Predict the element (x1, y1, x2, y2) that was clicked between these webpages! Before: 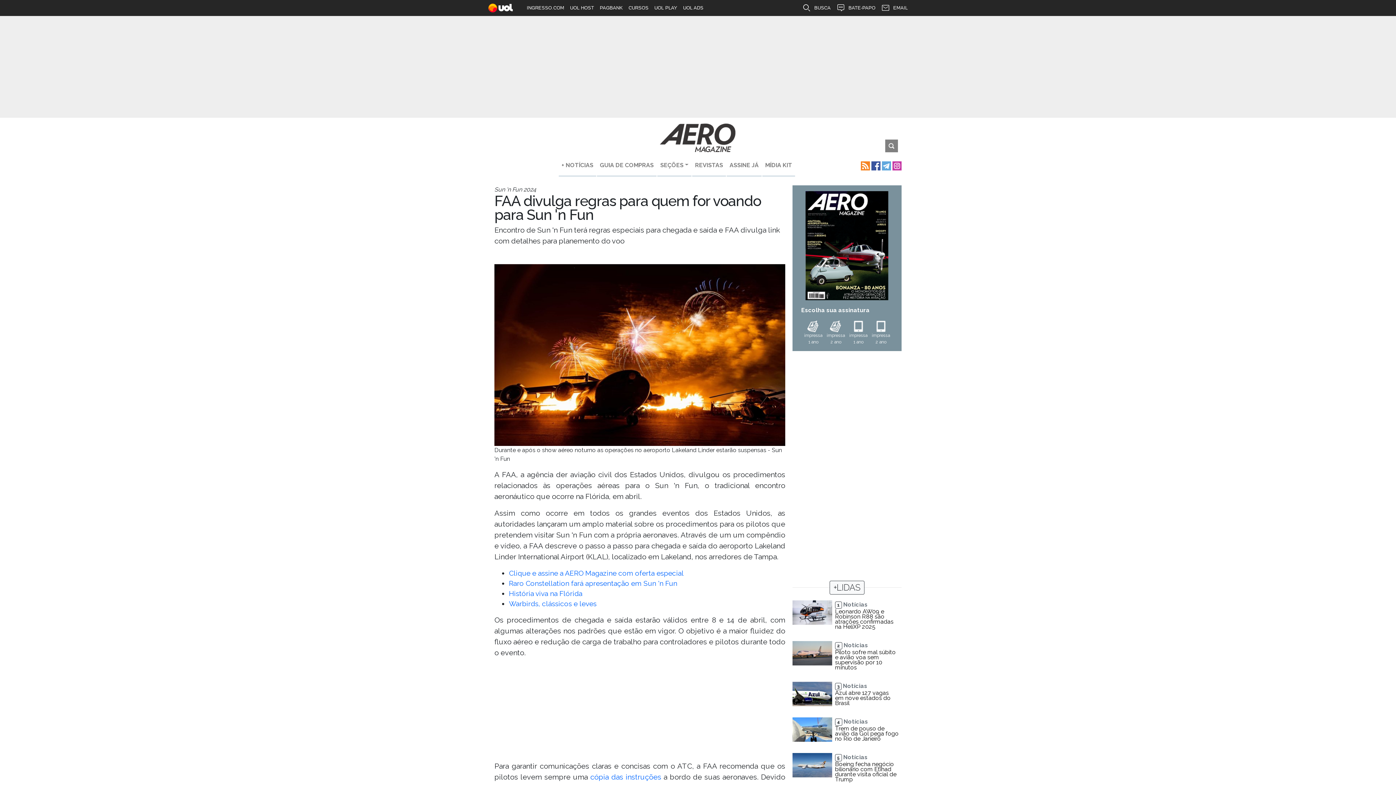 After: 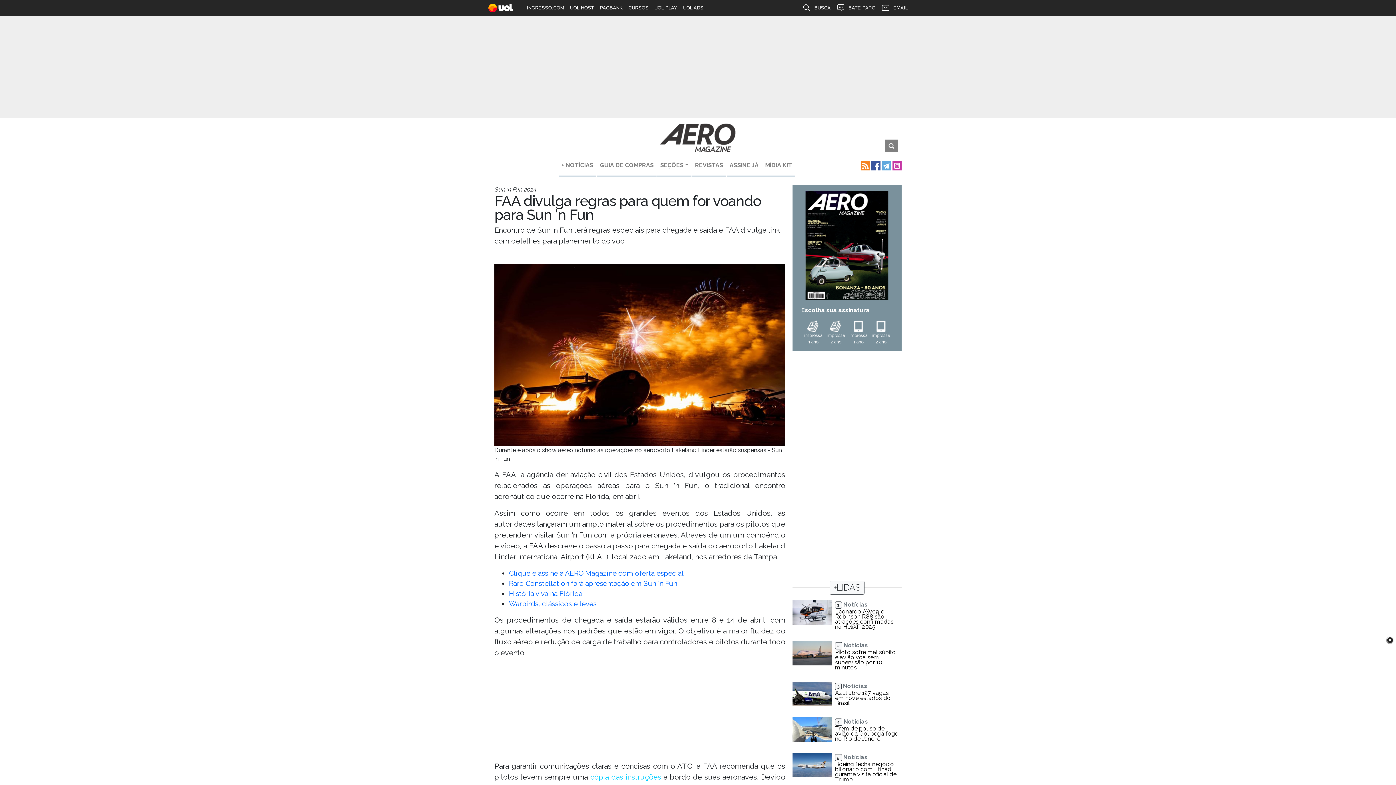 Action: label: cópia das instruções bbox: (590, 772, 661, 781)